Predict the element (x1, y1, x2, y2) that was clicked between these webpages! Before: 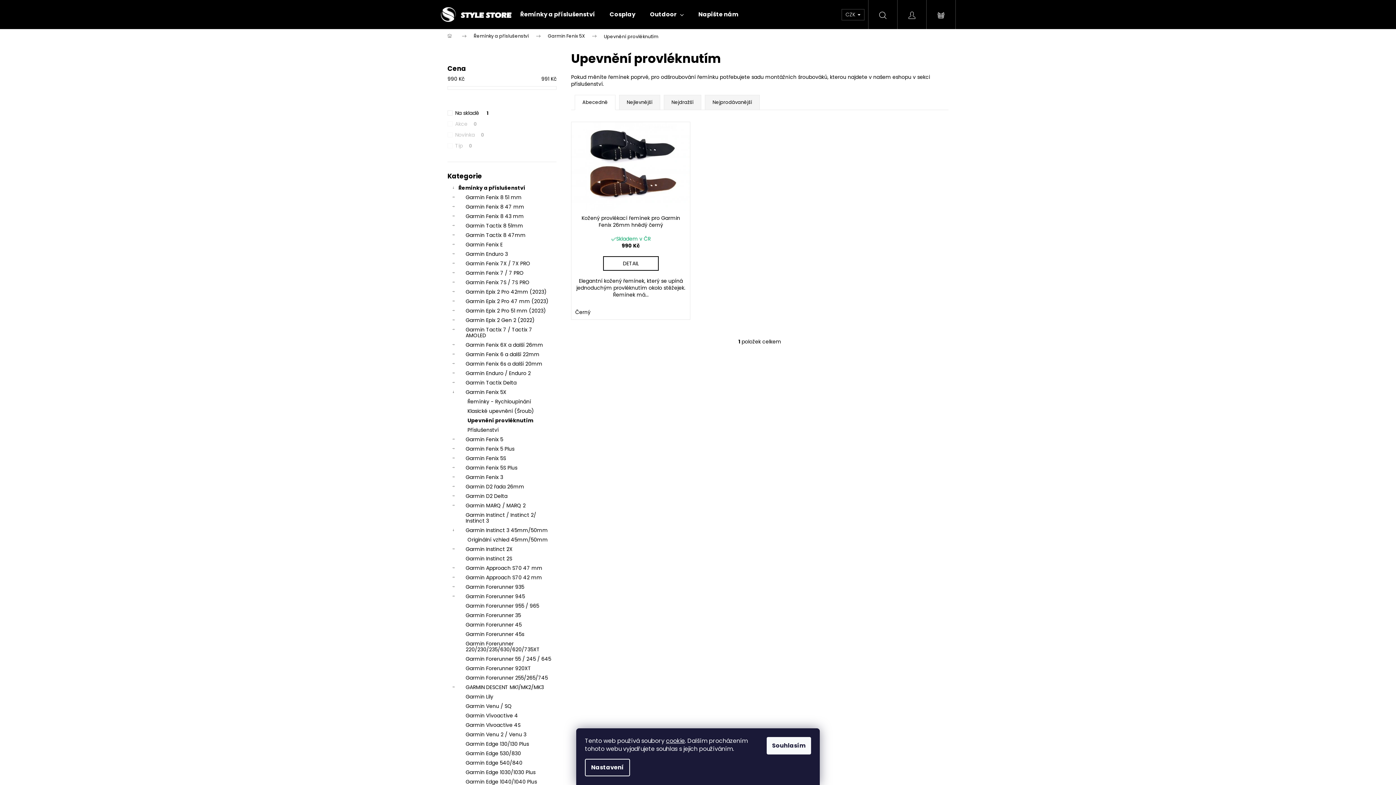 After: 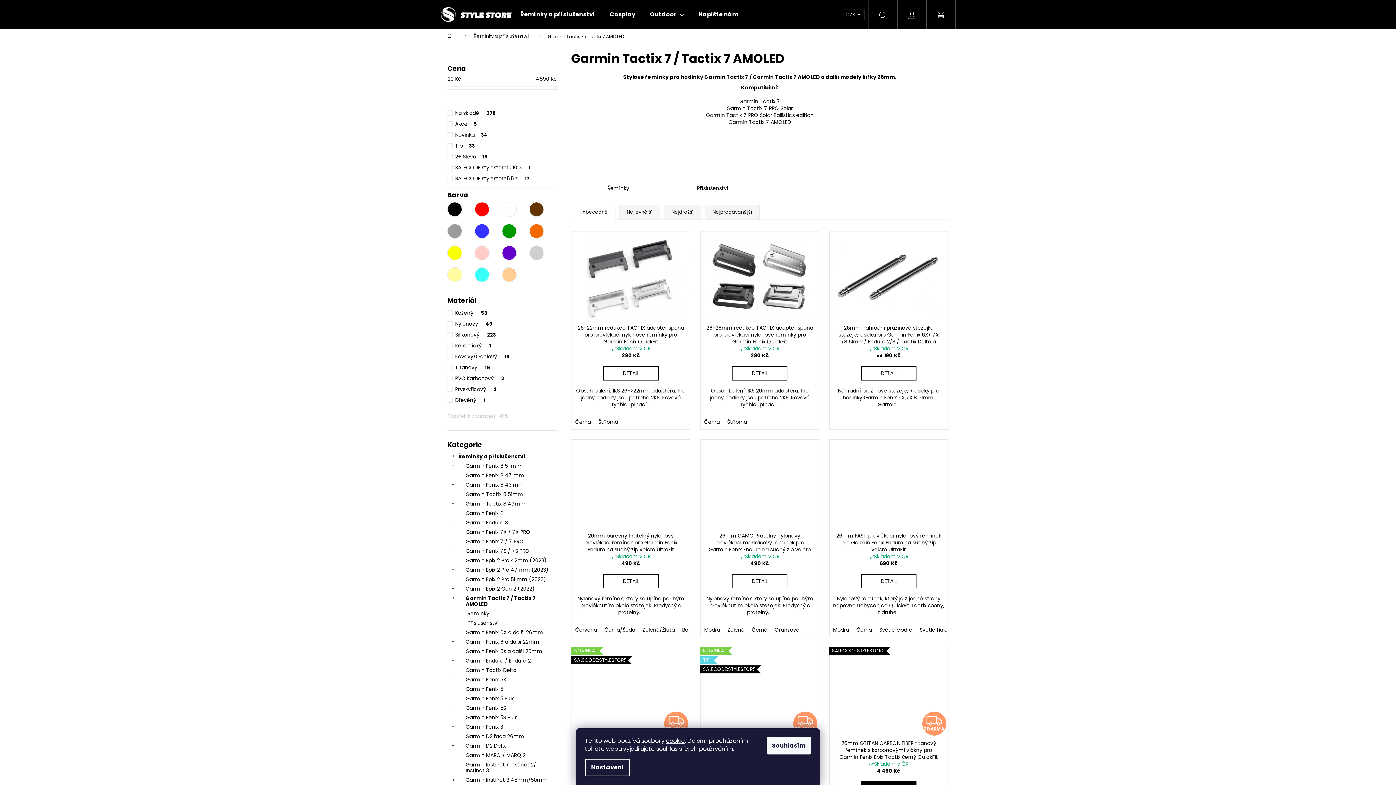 Action: label: Garmin Tactix 7 / Tactix 7 AMOLED
  bbox: (447, 325, 556, 340)